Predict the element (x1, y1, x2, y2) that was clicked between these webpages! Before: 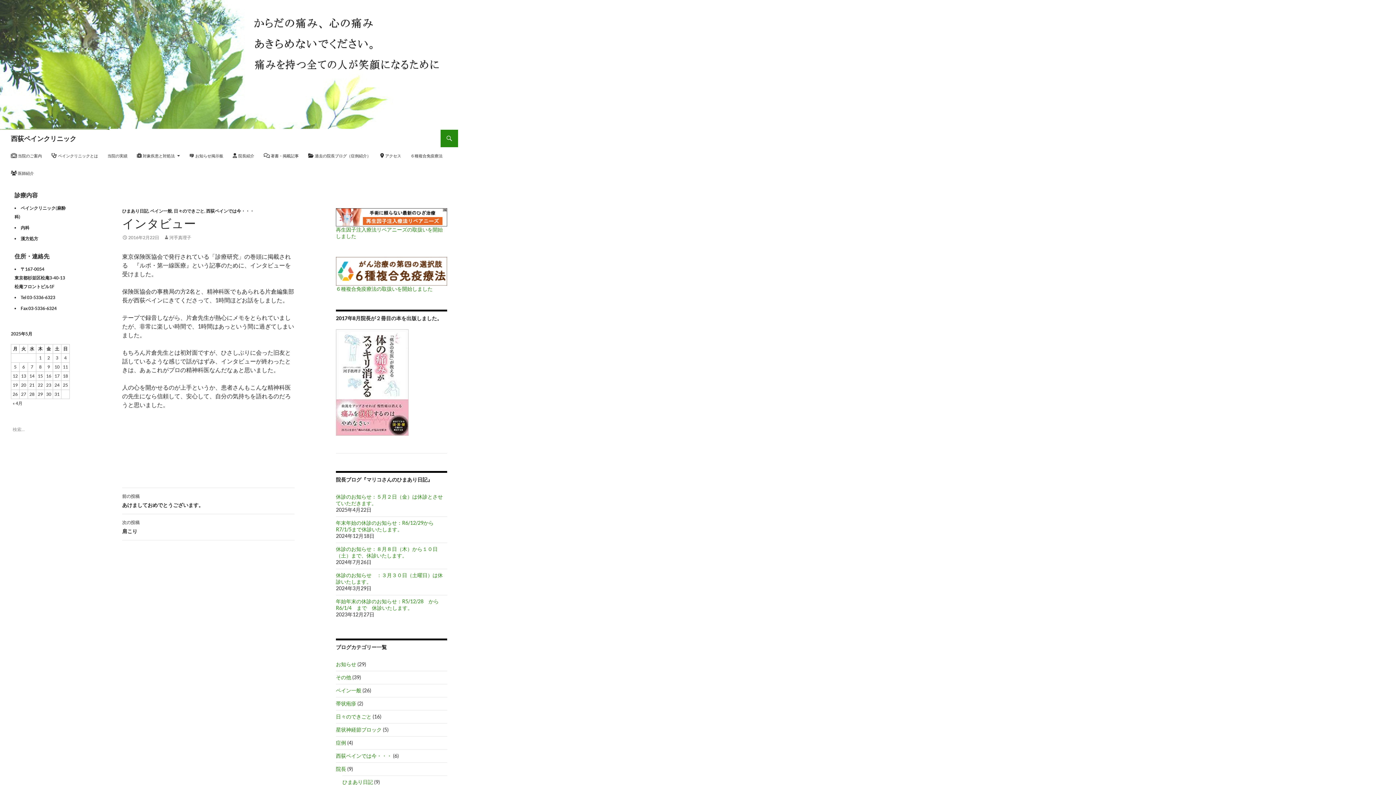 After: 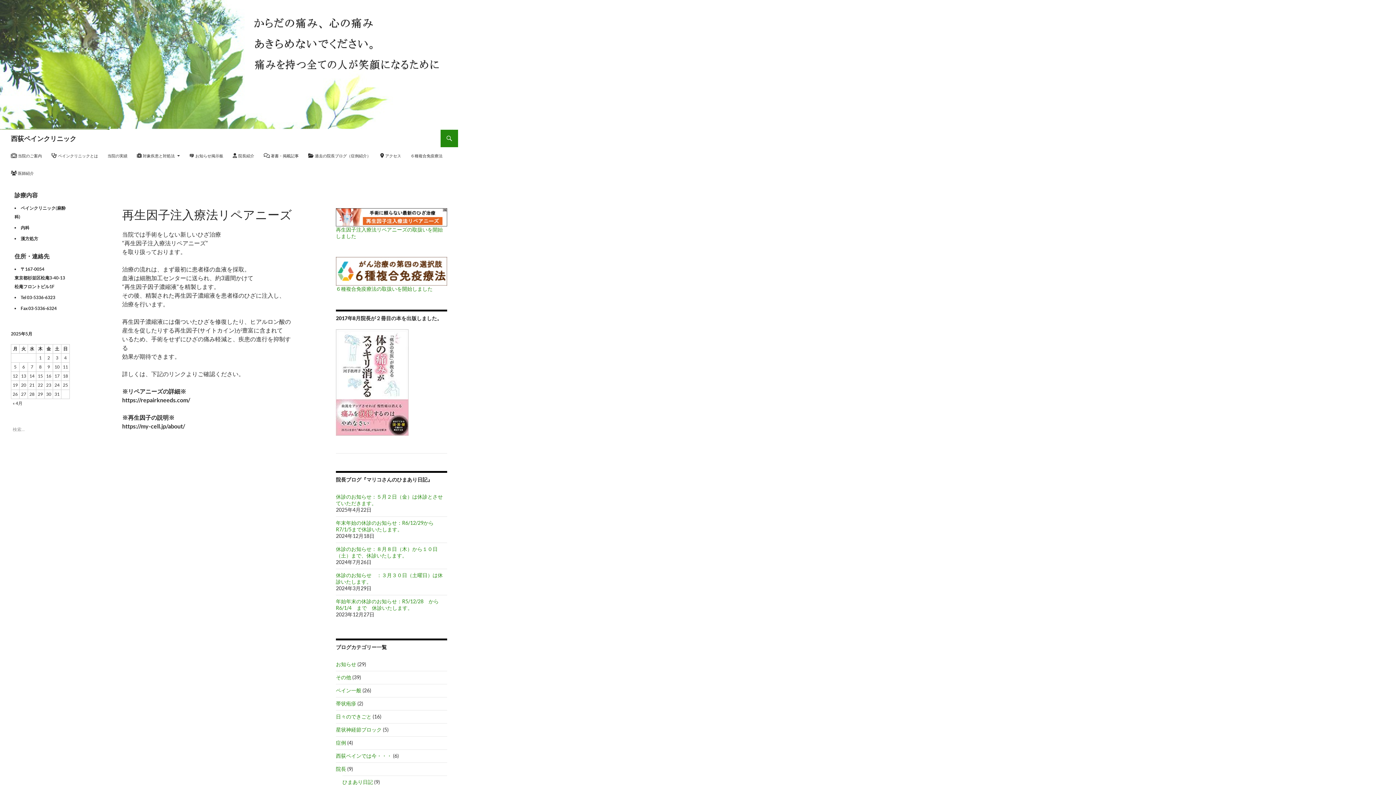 Action: label: 再生因子注入療法リペアニーズの取扱いを開始しました bbox: (336, 220, 447, 239)